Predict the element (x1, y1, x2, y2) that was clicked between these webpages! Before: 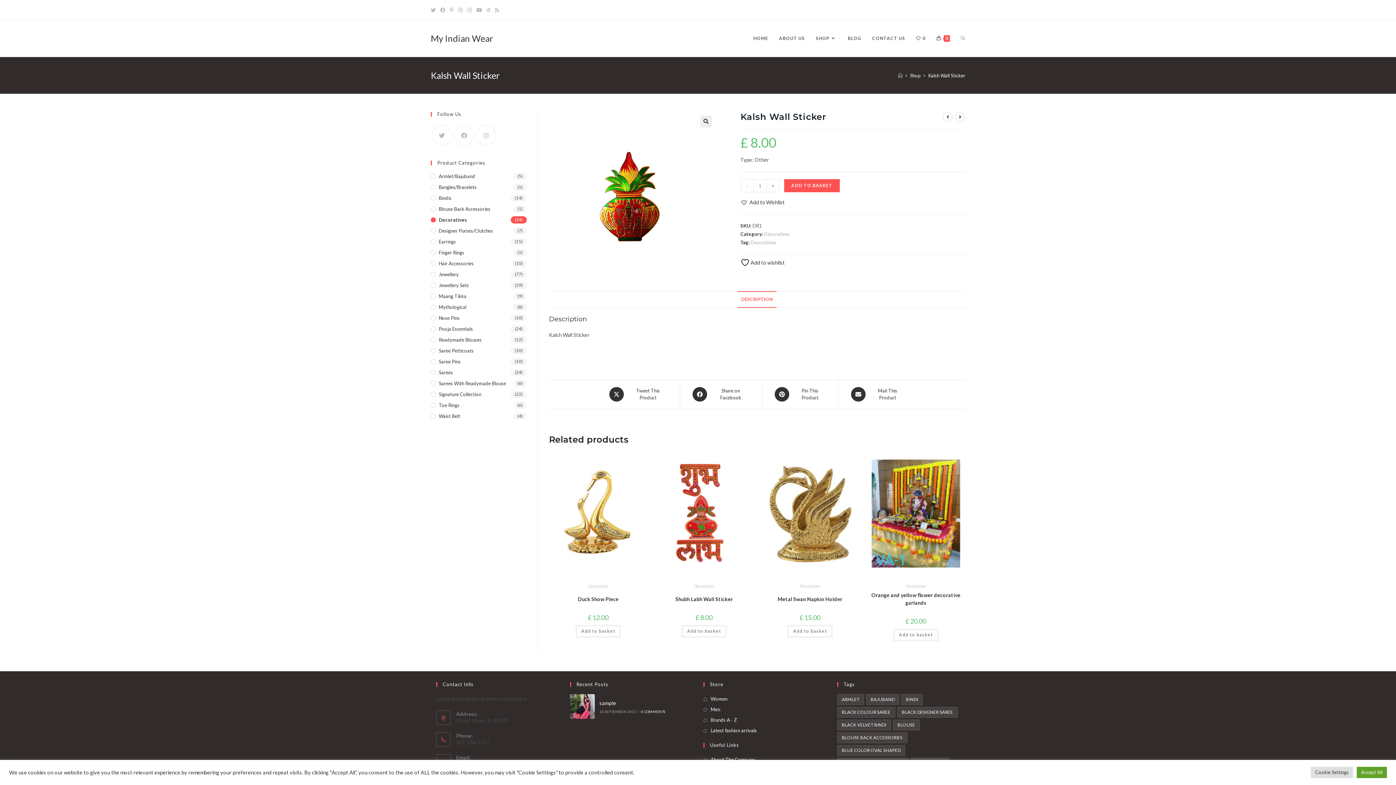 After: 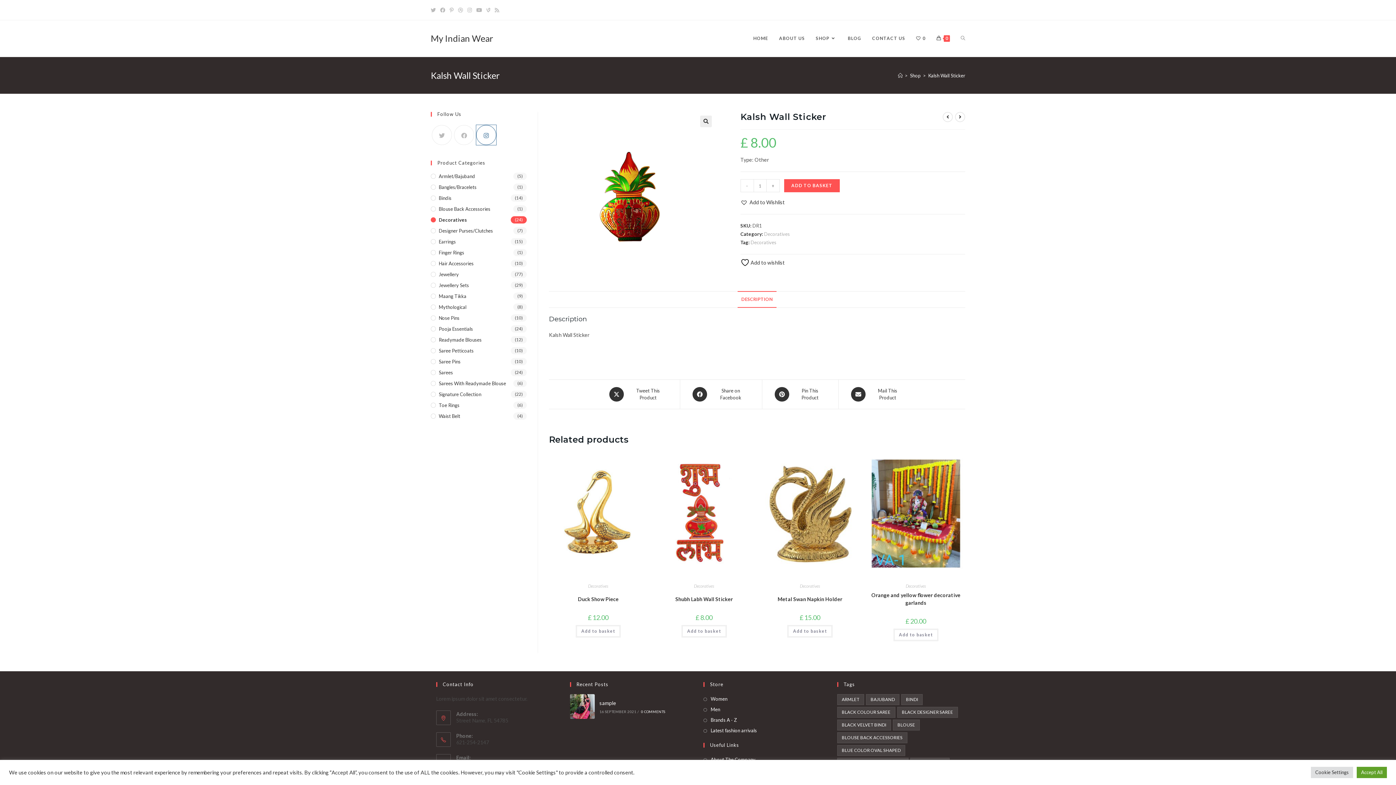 Action: label: Instagram bbox: (476, 125, 496, 145)